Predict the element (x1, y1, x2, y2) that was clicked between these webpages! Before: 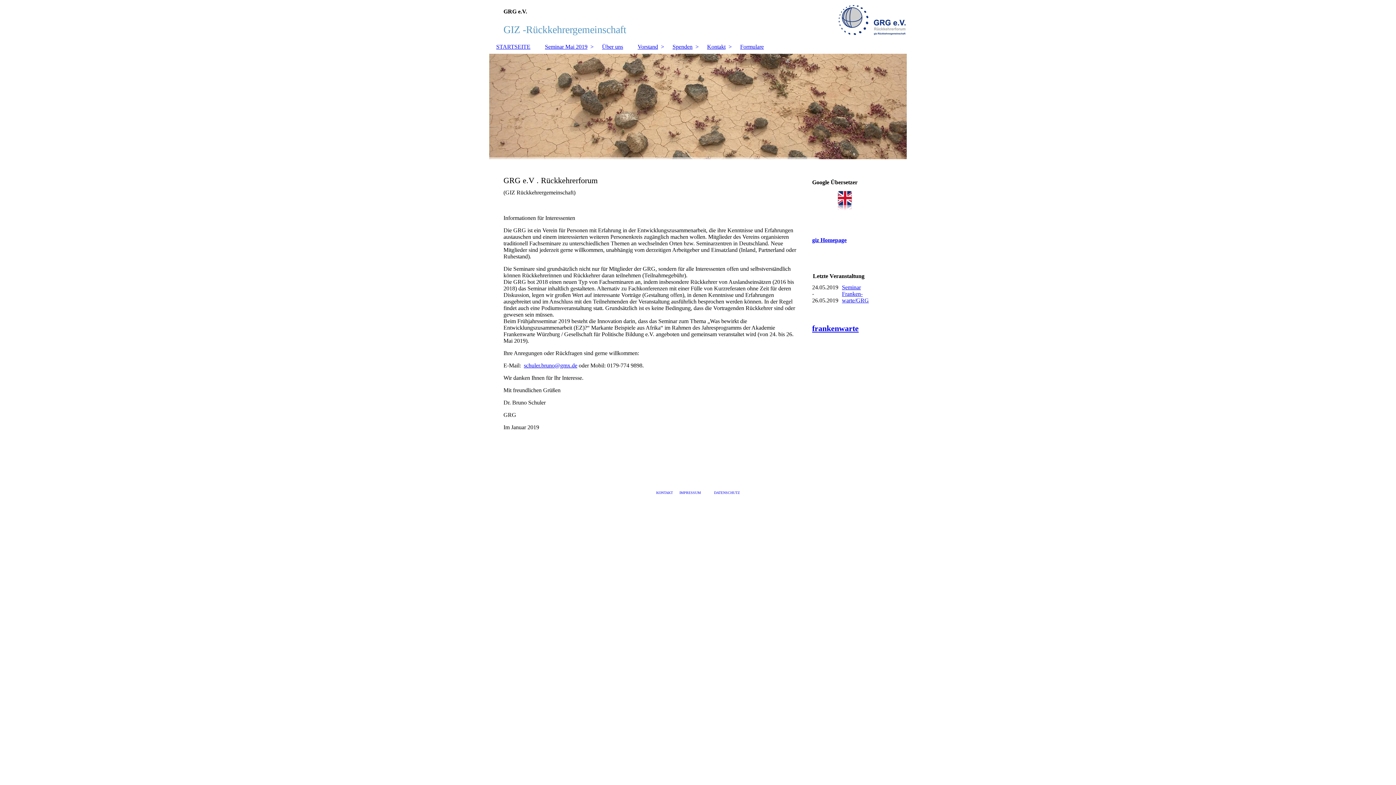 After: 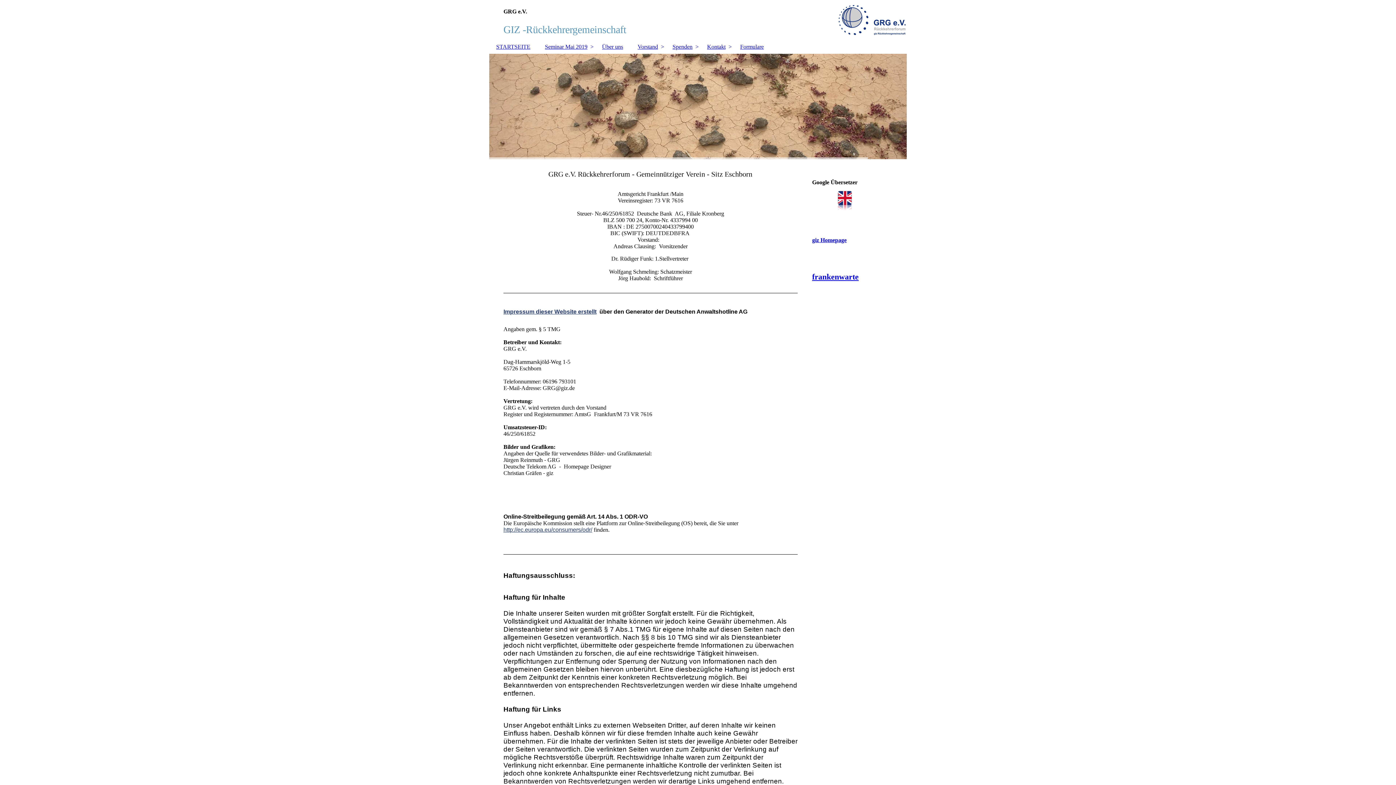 Action: bbox: (679, 490, 701, 494) label: IMPRESSUM